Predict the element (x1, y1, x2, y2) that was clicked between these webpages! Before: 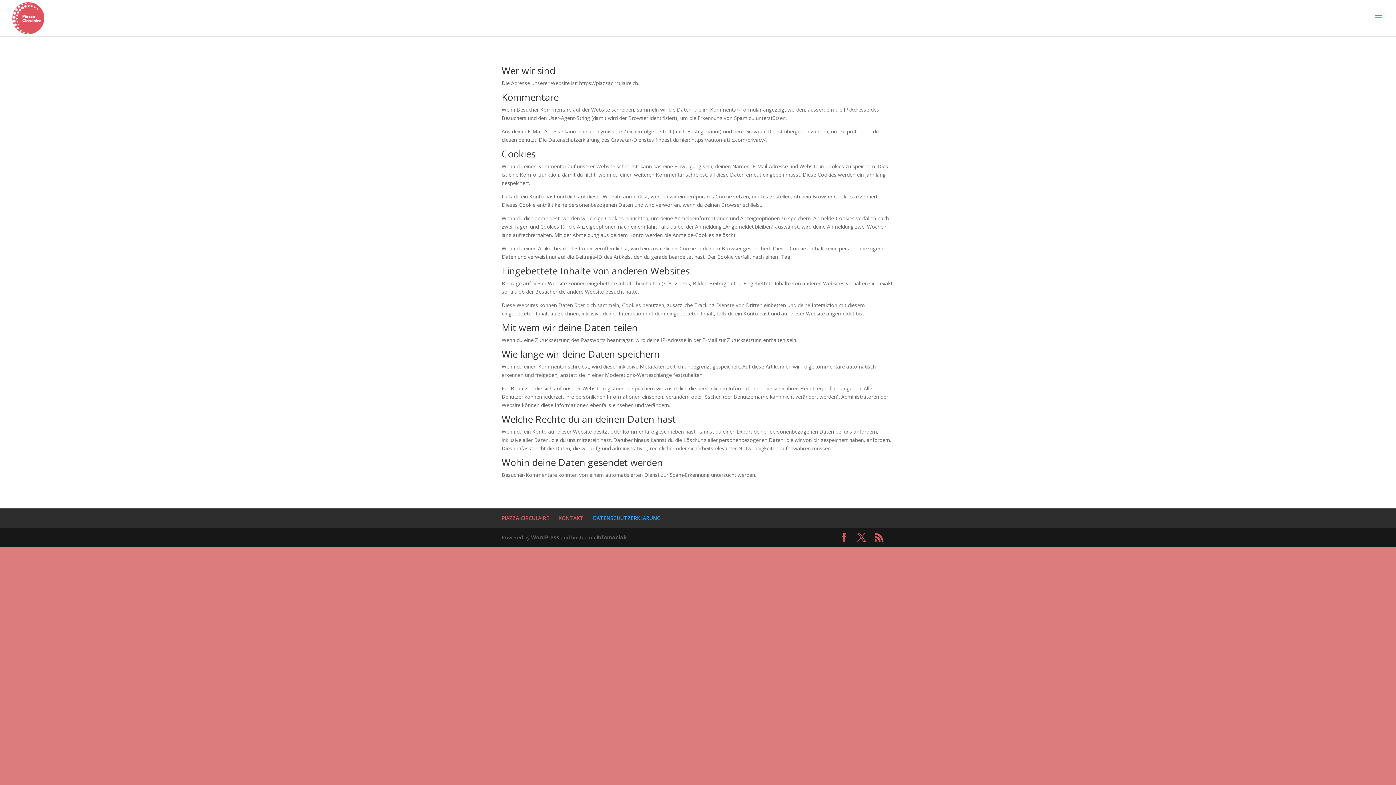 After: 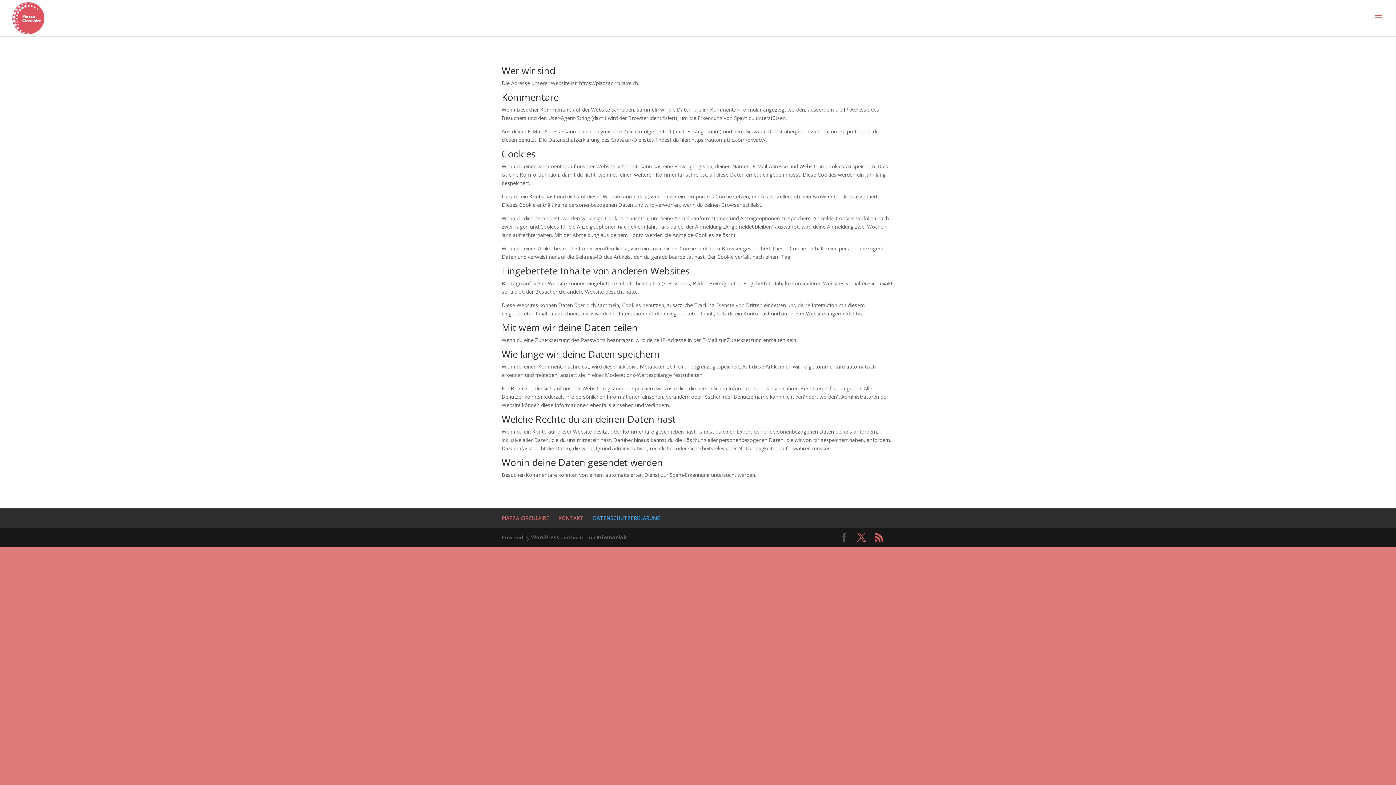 Action: bbox: (840, 533, 848, 542)